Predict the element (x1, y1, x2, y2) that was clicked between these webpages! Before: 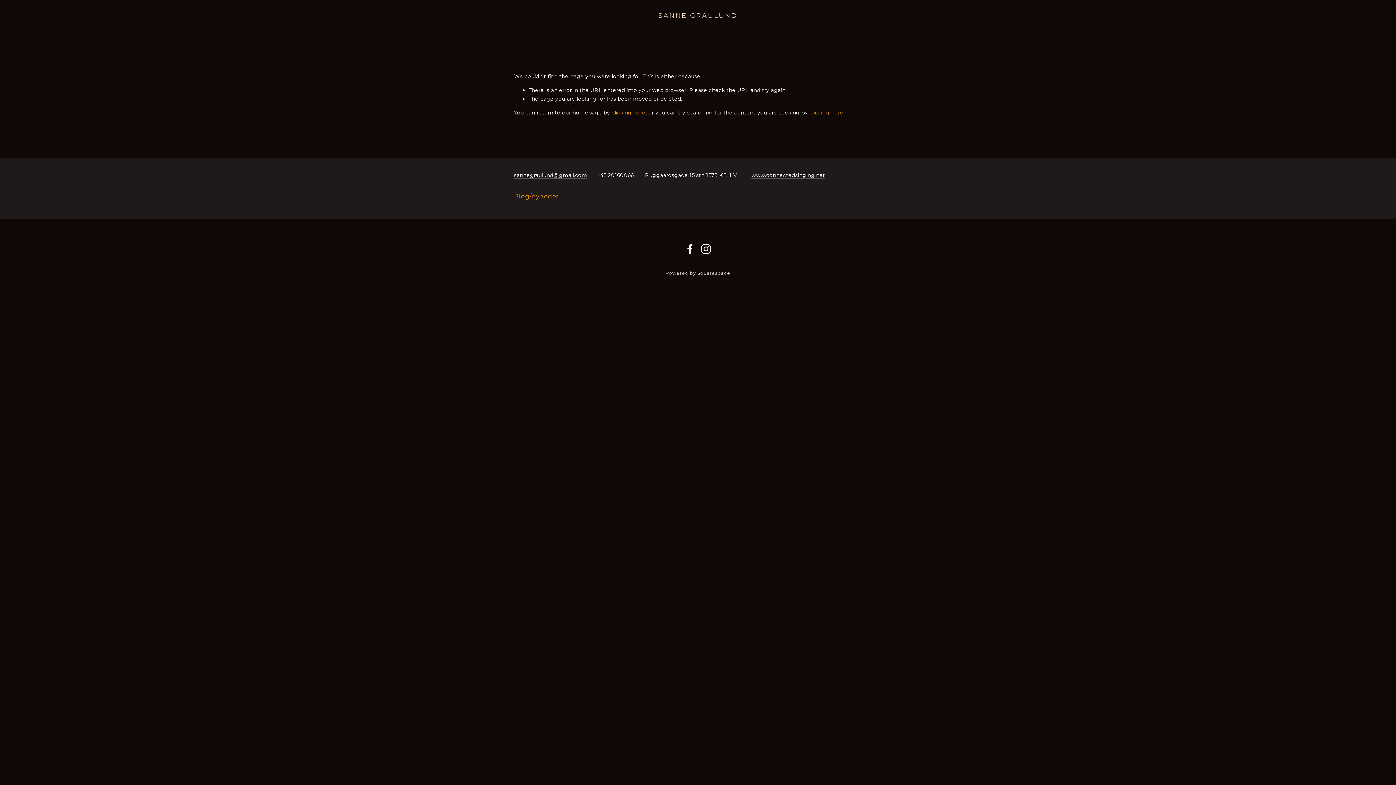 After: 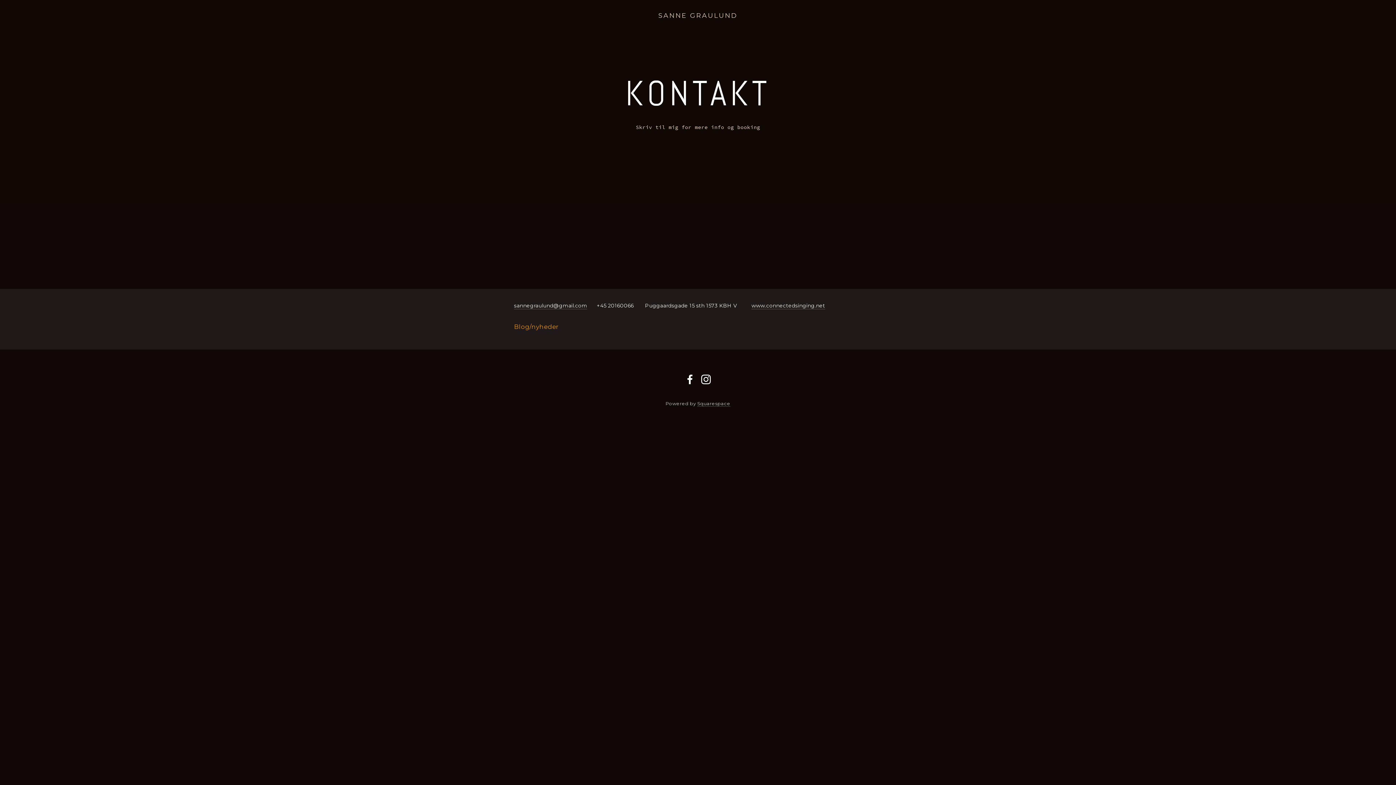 Action: bbox: (514, 172, 587, 178) label: sannegraulund@gmail.com